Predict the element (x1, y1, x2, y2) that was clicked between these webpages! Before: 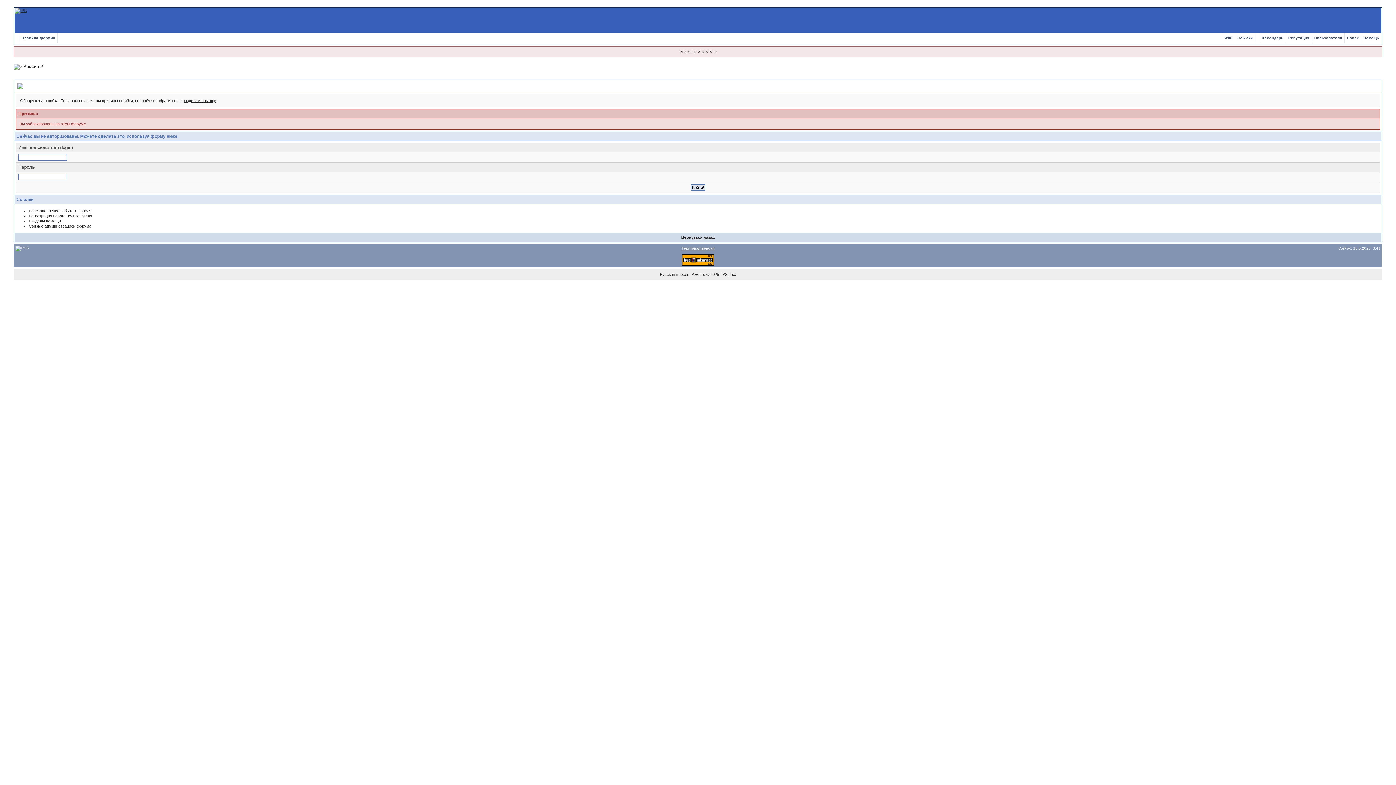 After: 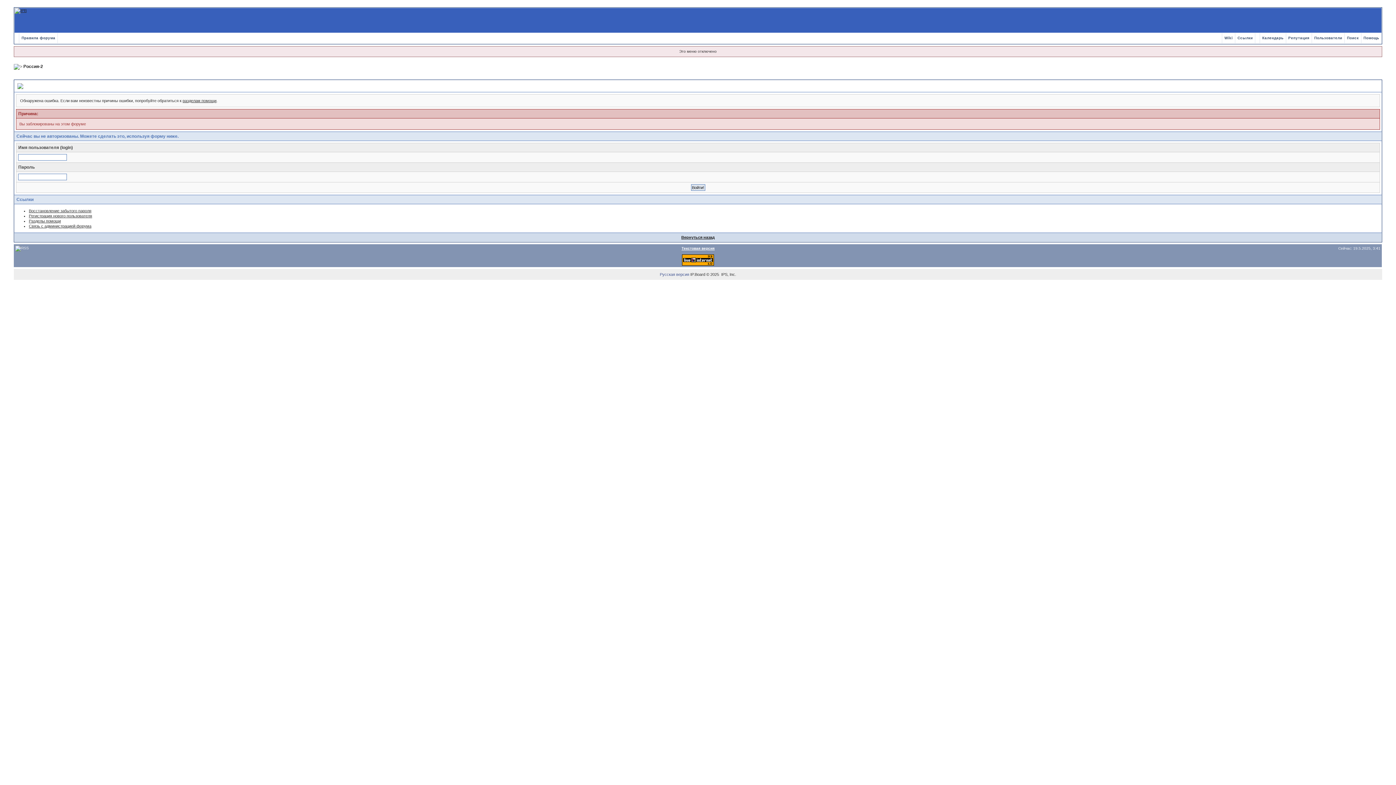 Action: bbox: (660, 272, 689, 276) label: Русская версия